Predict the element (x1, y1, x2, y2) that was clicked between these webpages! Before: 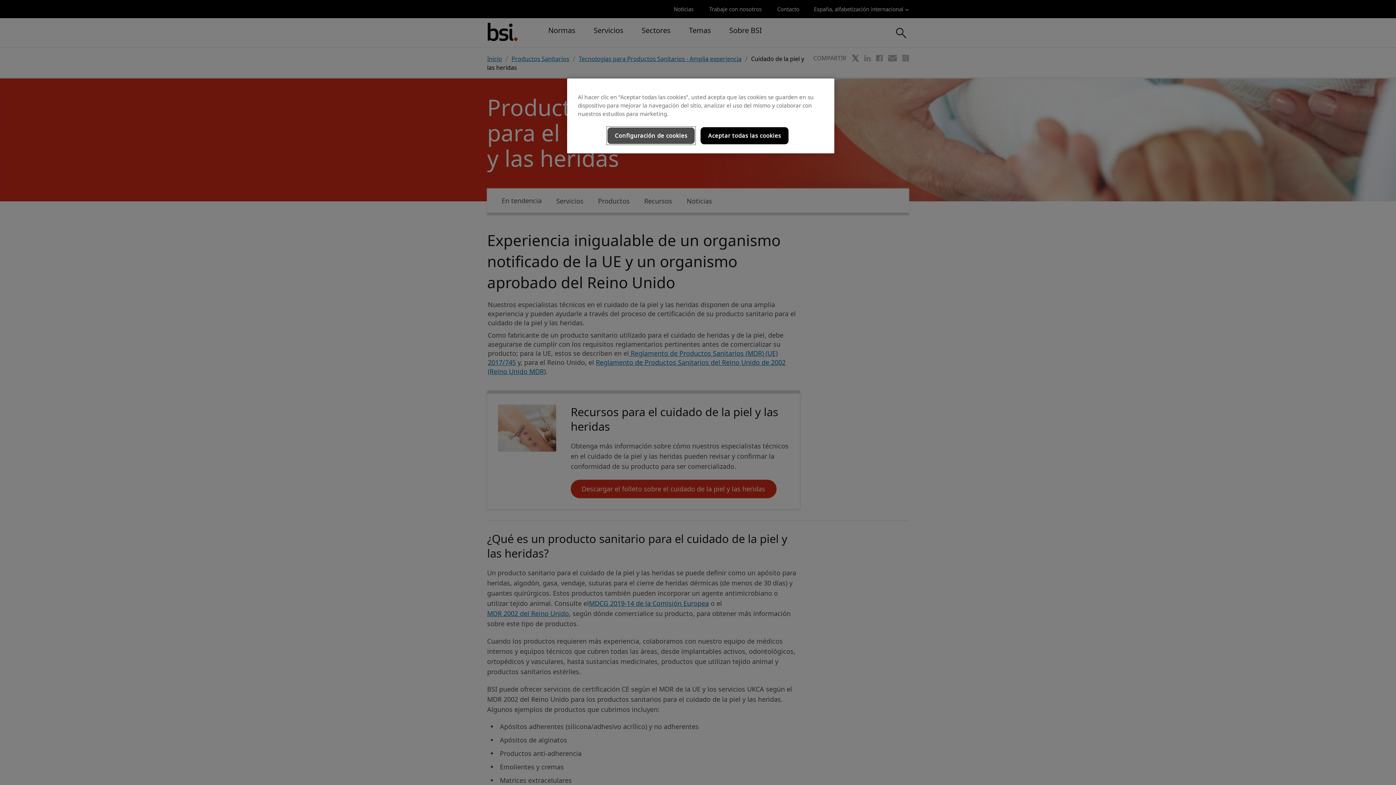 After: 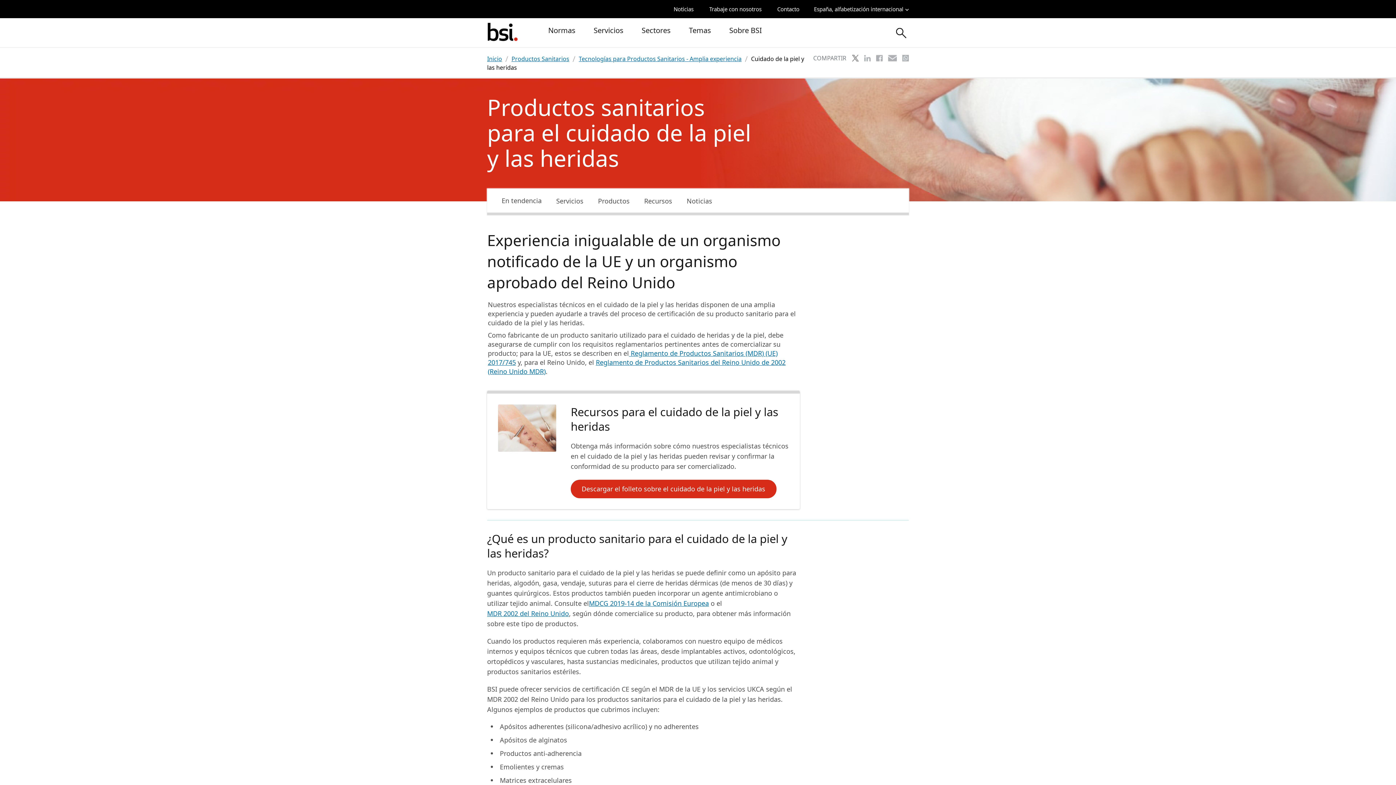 Action: bbox: (700, 127, 788, 144) label: Aceptar todas las cookies